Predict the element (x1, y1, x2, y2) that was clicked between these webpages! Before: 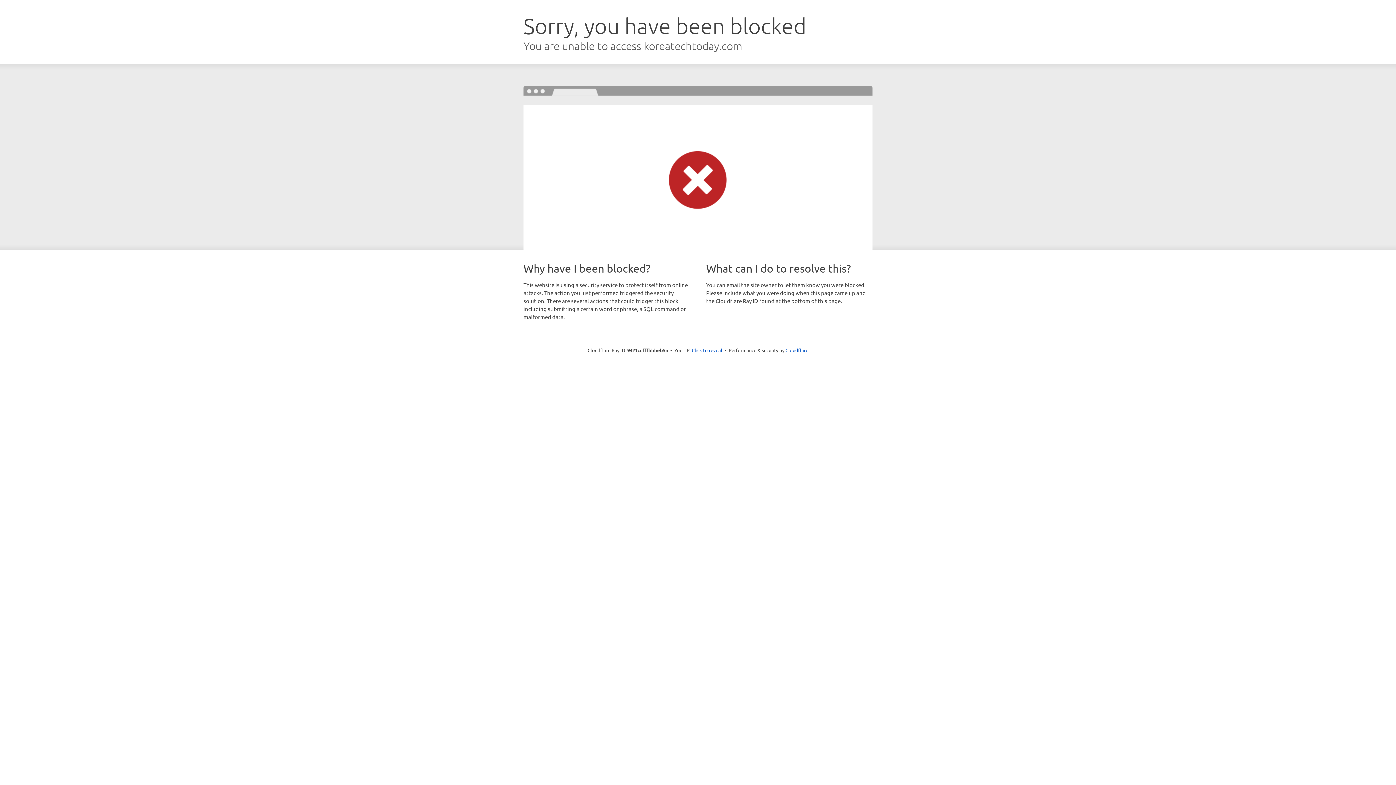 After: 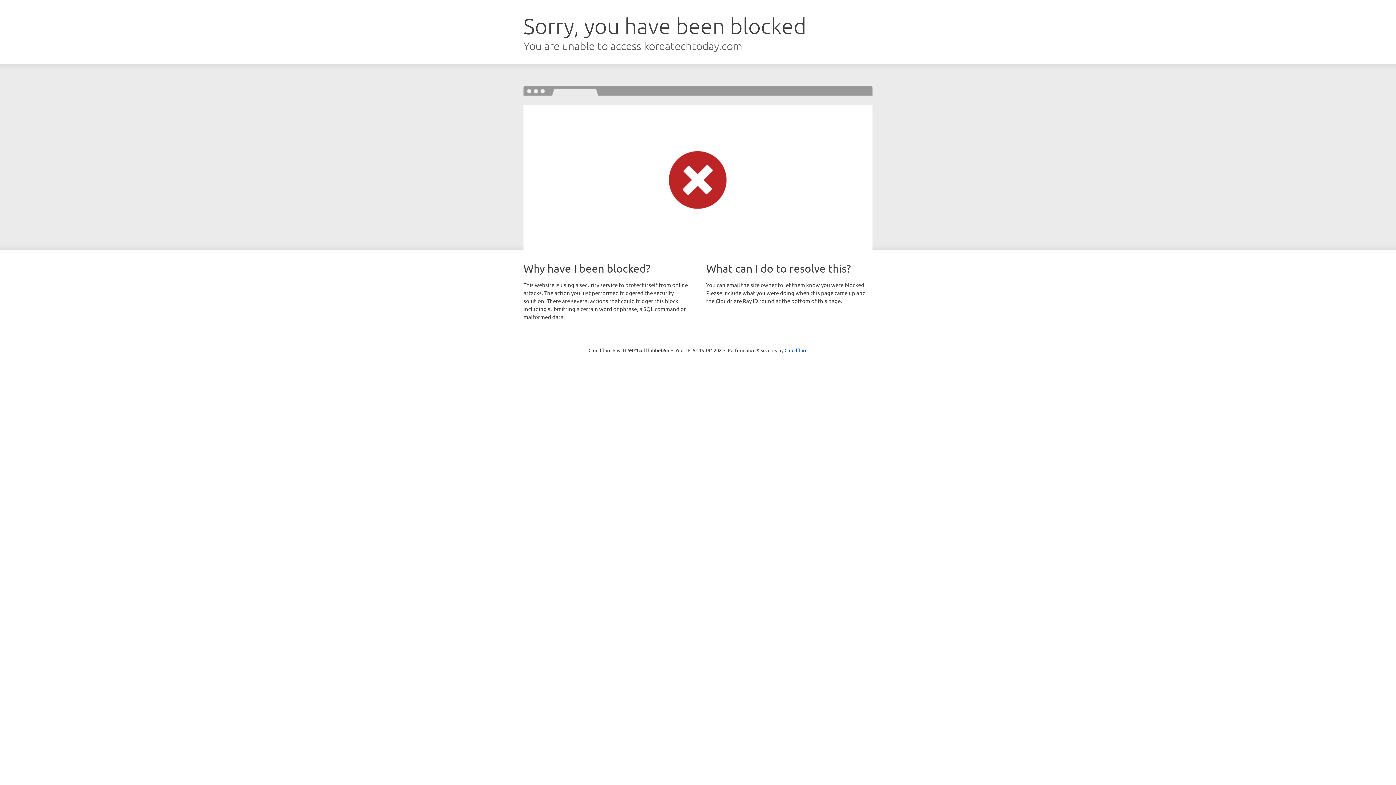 Action: label: Click to reveal bbox: (692, 346, 722, 353)